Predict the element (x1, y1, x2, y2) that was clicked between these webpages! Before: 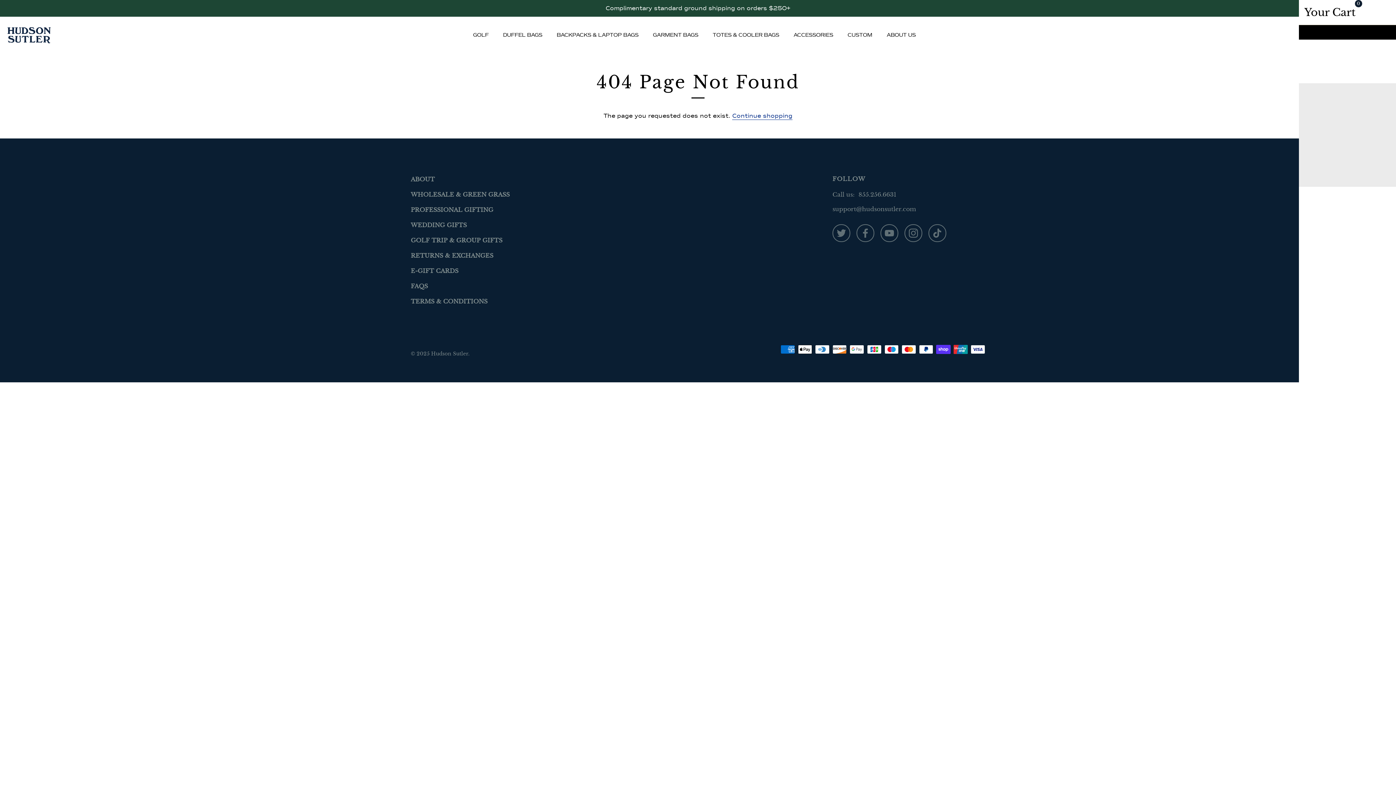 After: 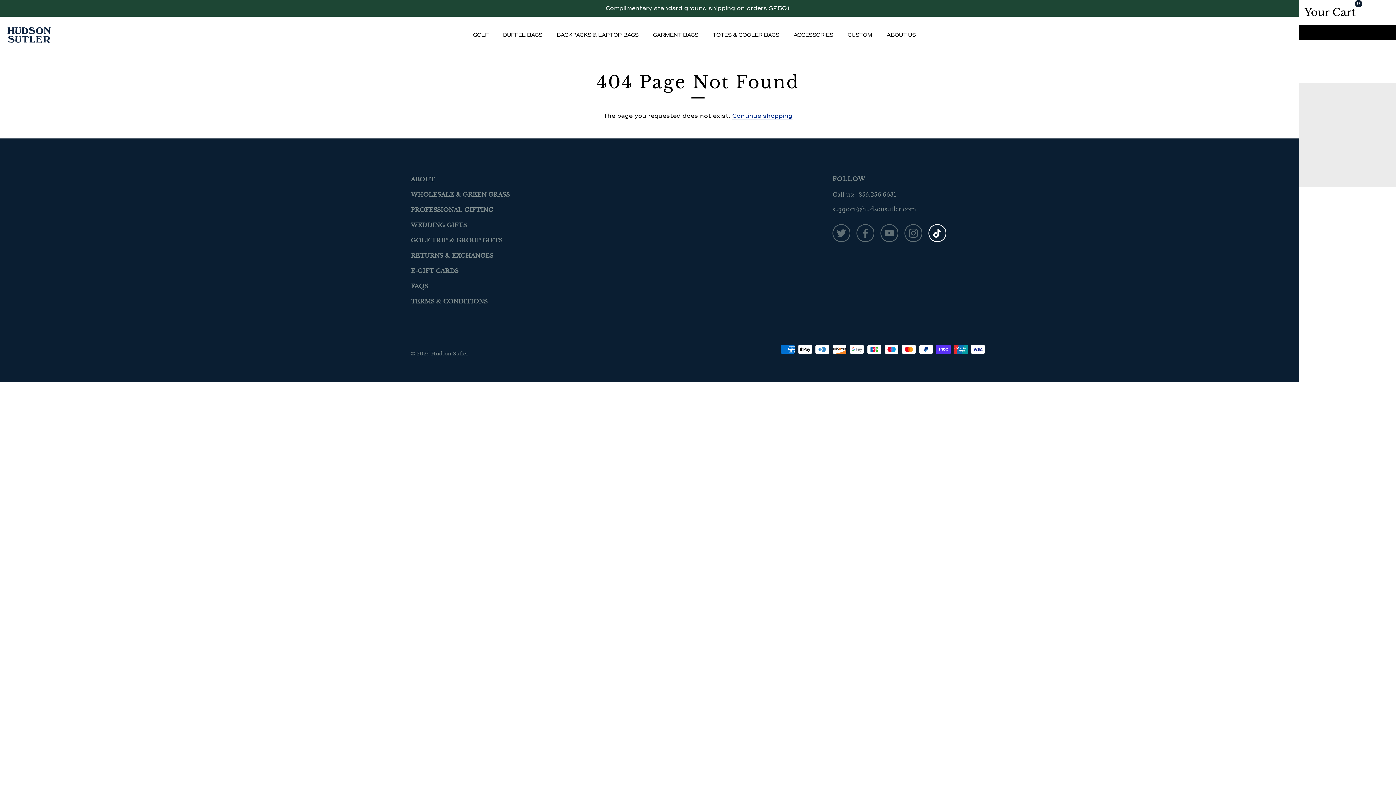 Action: bbox: (933, 228, 942, 236) label: Tiktok